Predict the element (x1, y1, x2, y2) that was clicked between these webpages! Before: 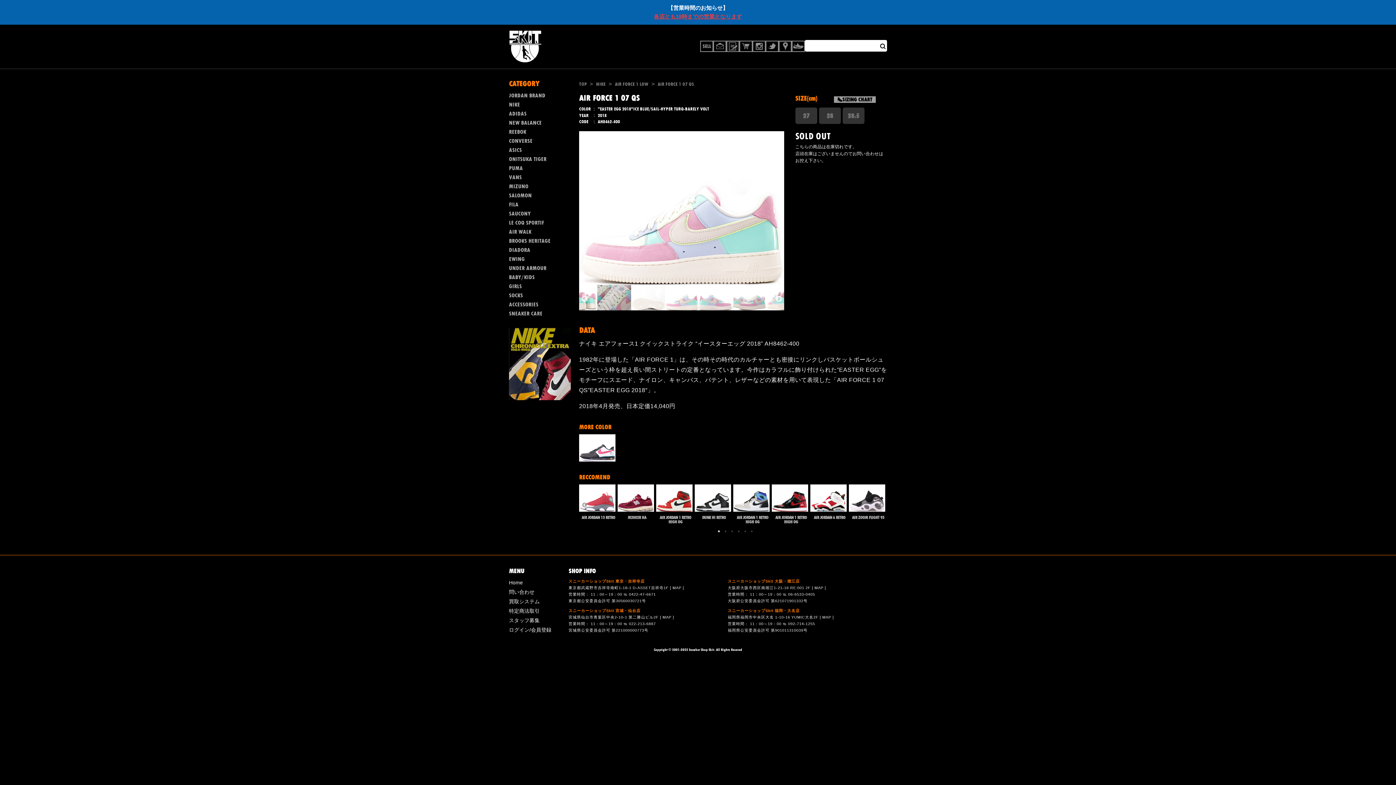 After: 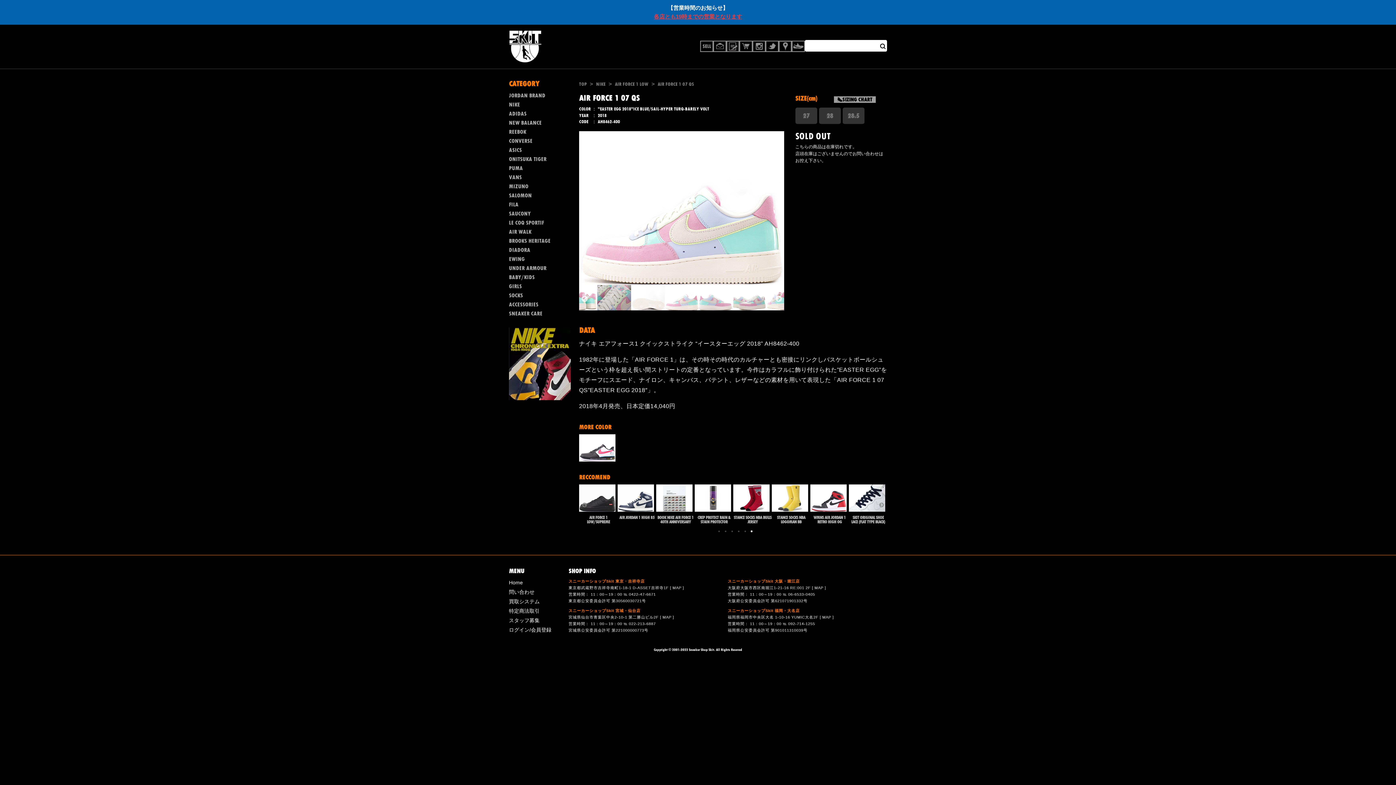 Action: bbox: (748, 528, 755, 535) label: 6 of 6